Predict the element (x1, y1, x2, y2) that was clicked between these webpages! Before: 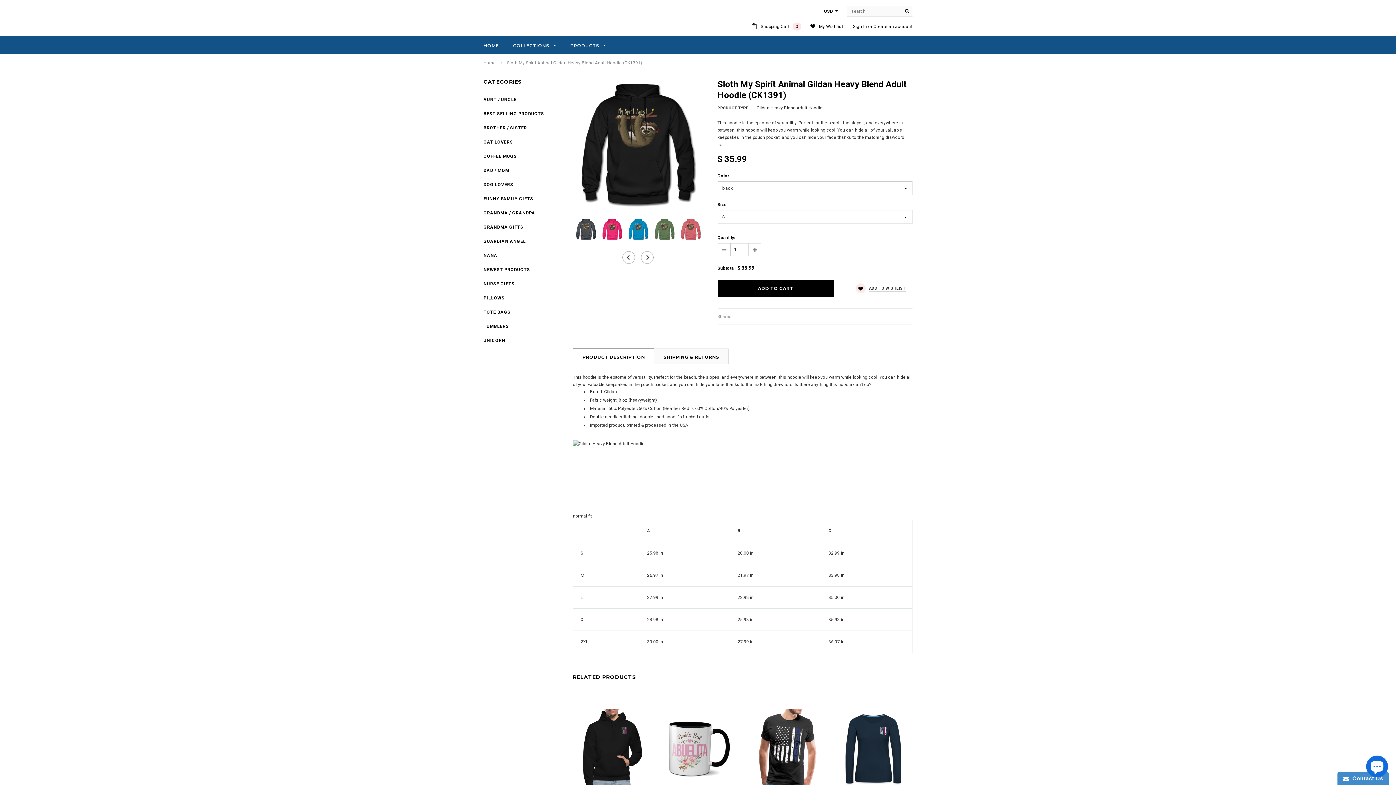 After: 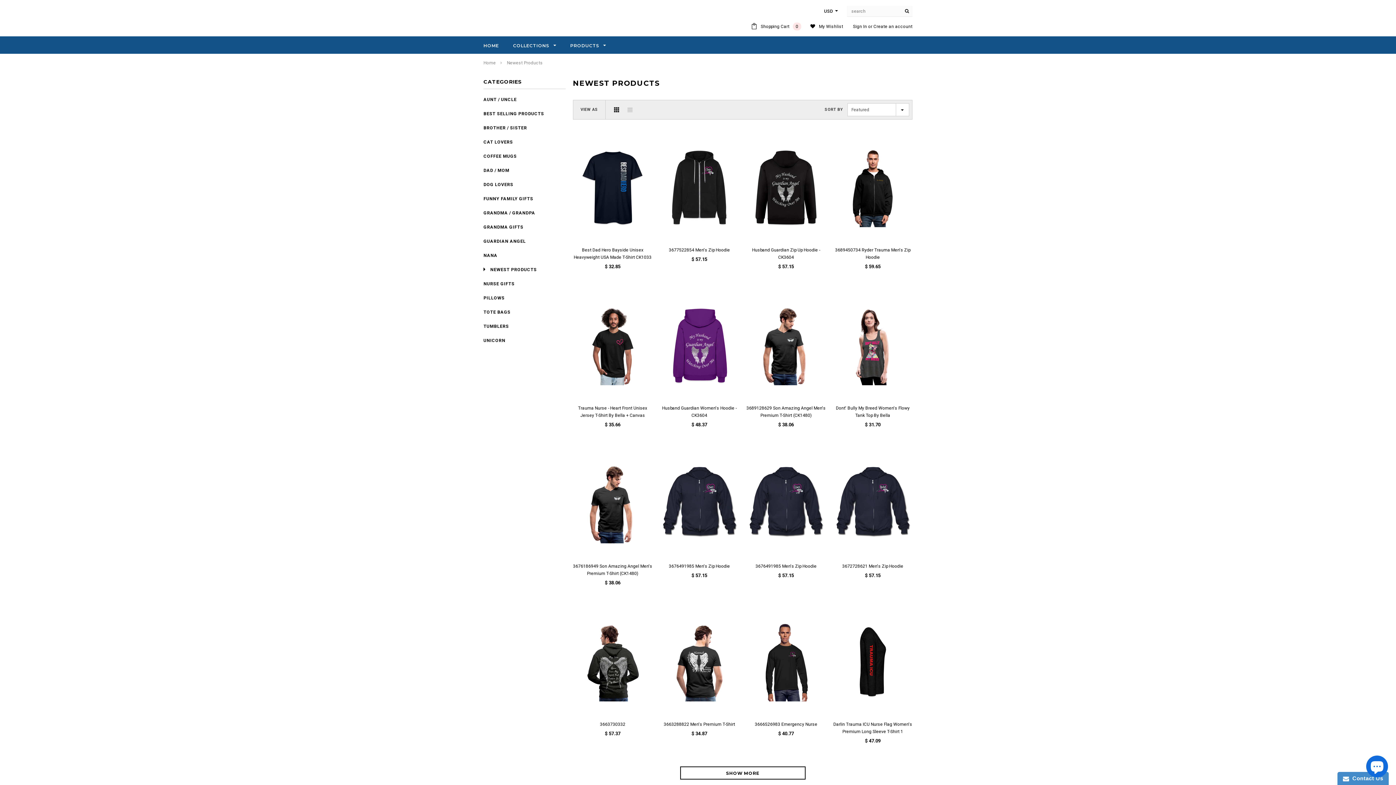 Action: bbox: (483, 267, 530, 272) label: NEWEST PRODUCTS